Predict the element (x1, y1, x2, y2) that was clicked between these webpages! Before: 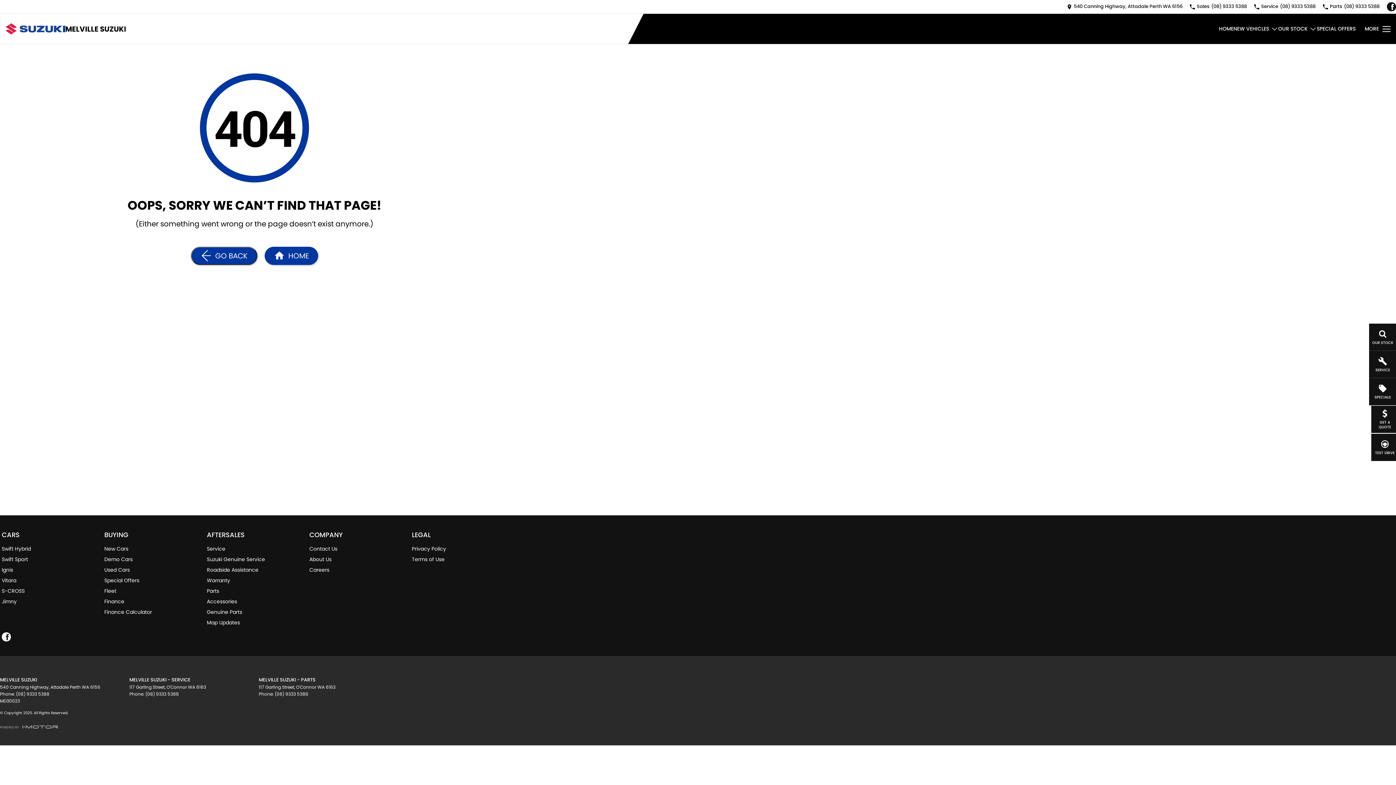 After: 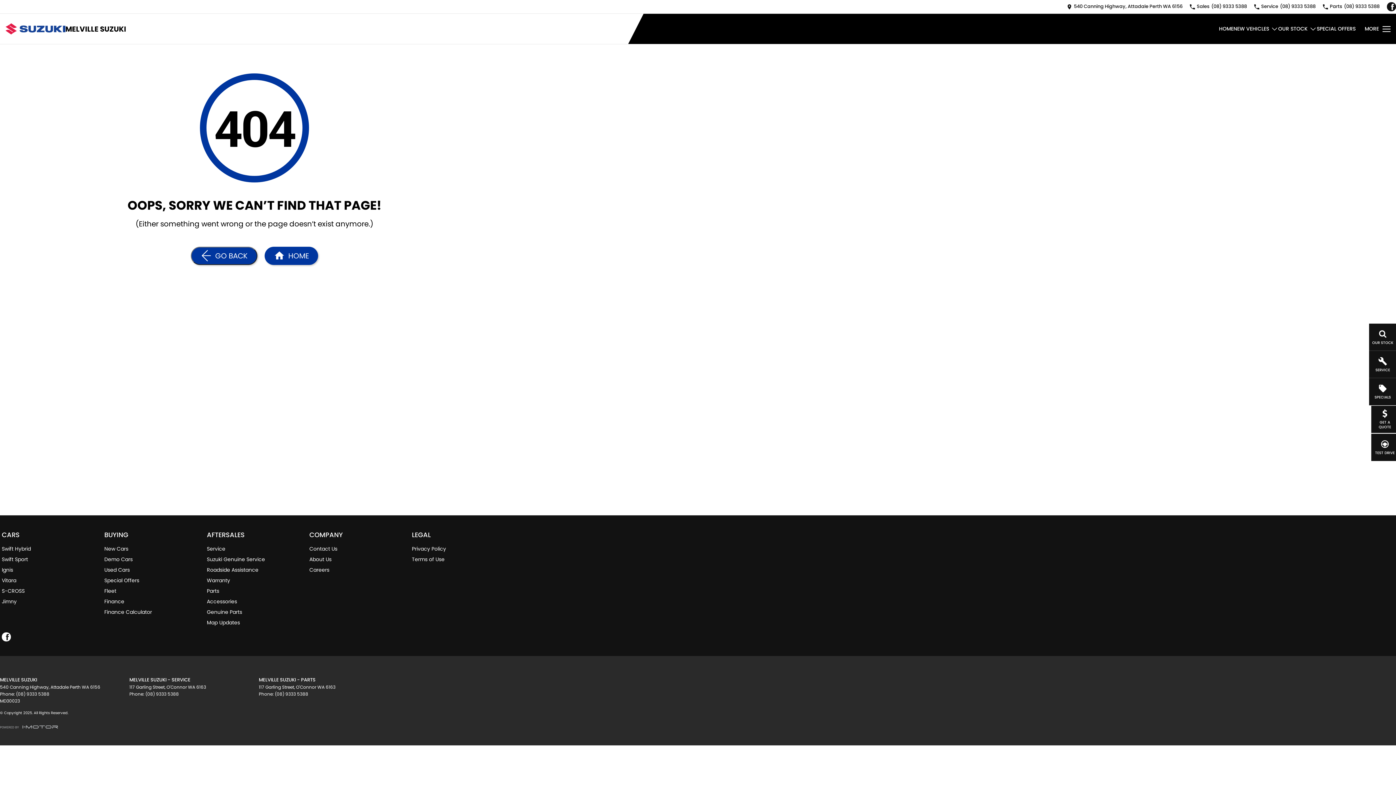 Action: label: Toggle menu bbox: (1278, 25, 1317, 32)